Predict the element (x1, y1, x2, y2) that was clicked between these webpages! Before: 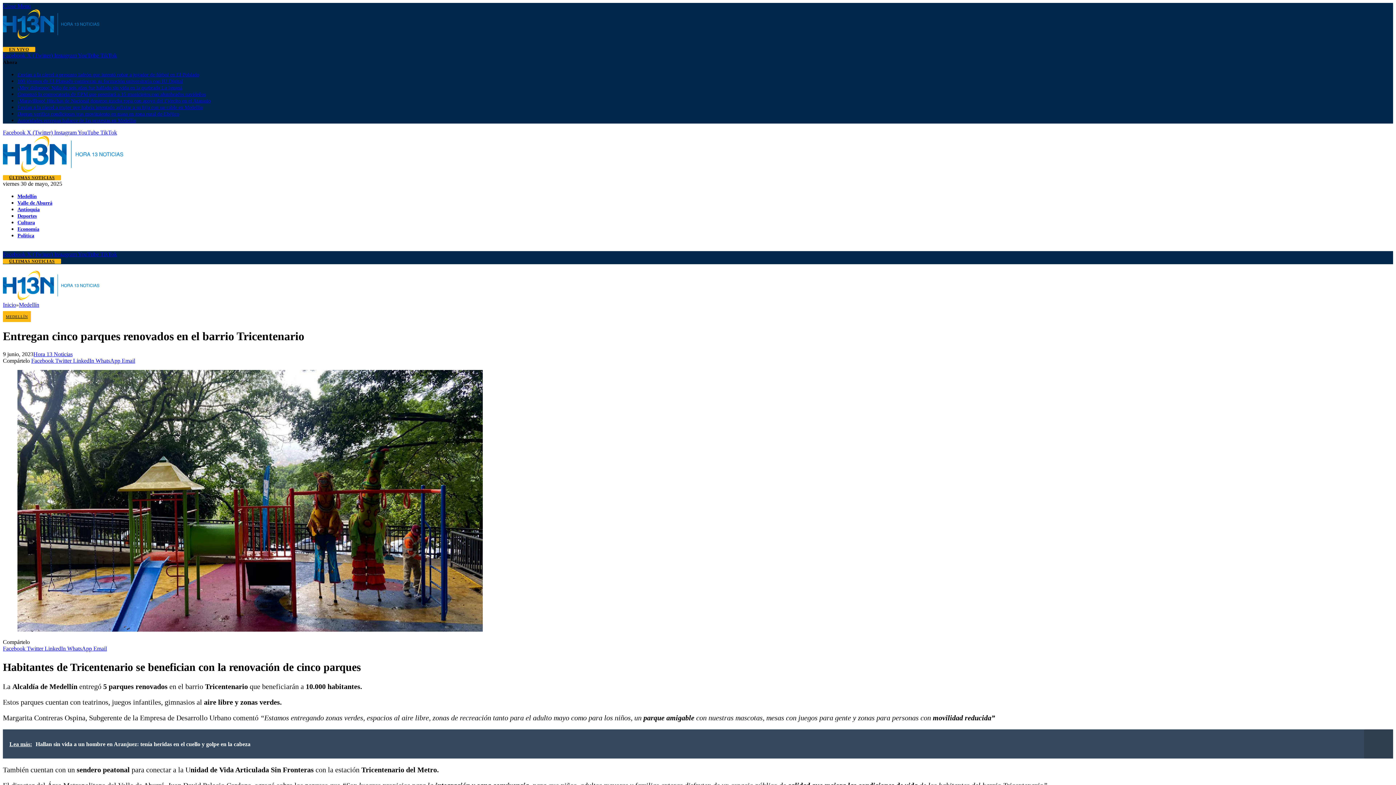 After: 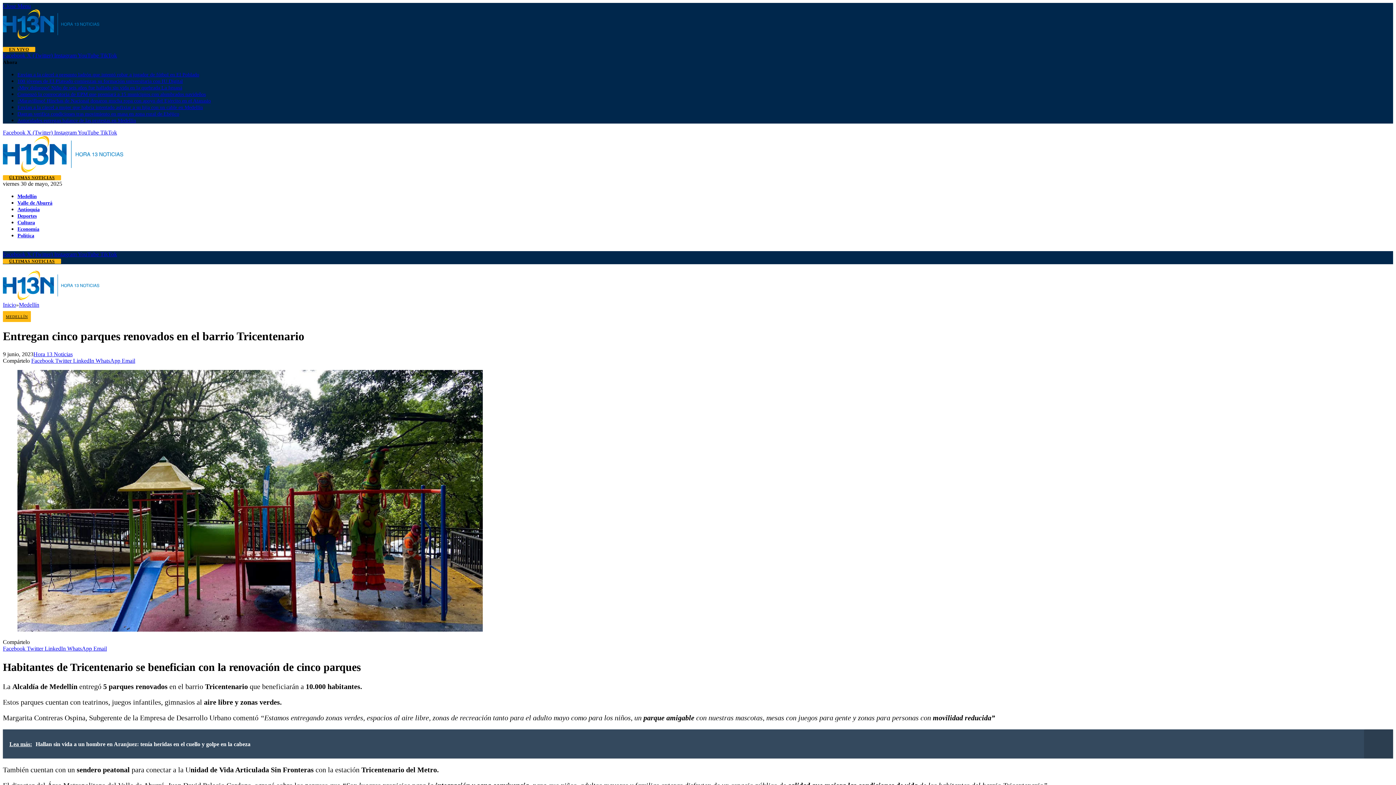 Action: label: Facebook  bbox: (2, 52, 26, 58)